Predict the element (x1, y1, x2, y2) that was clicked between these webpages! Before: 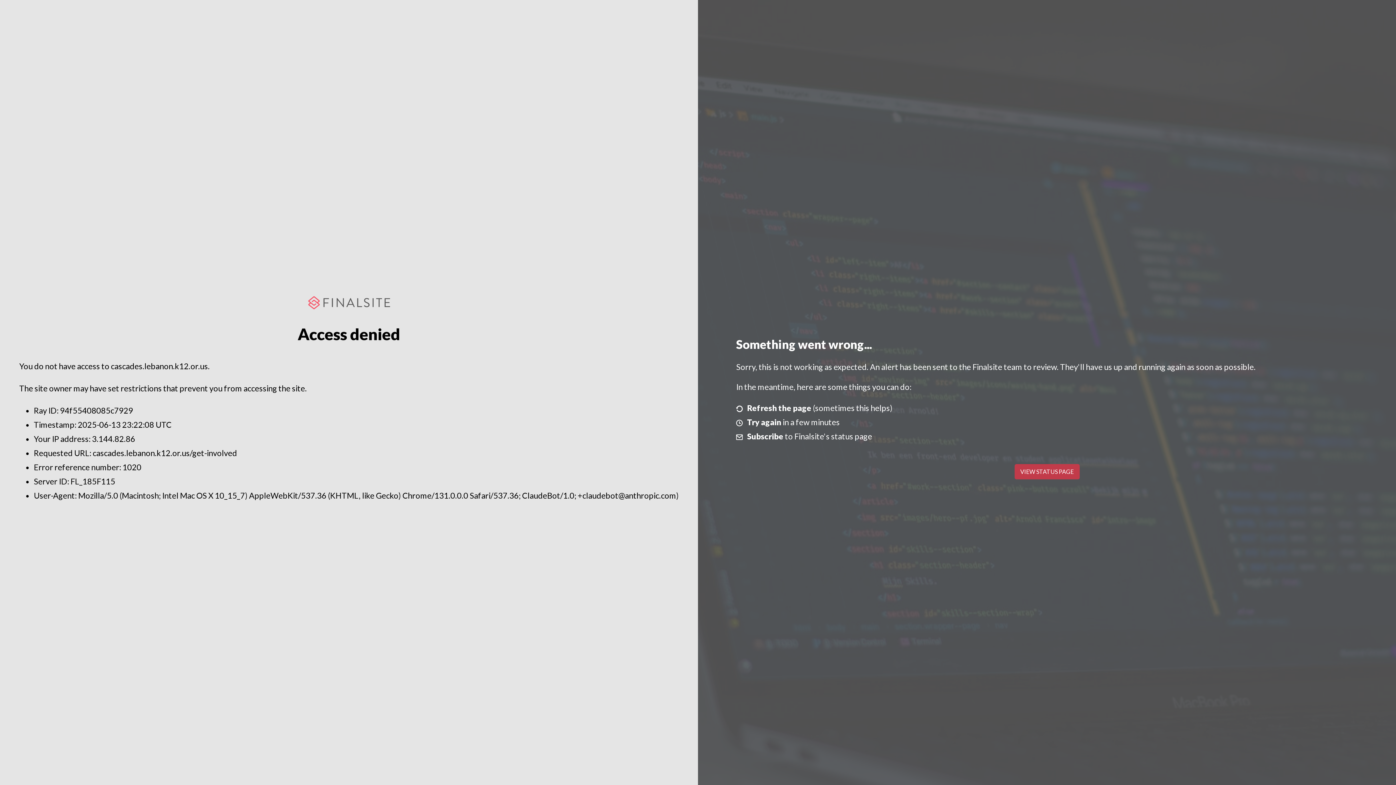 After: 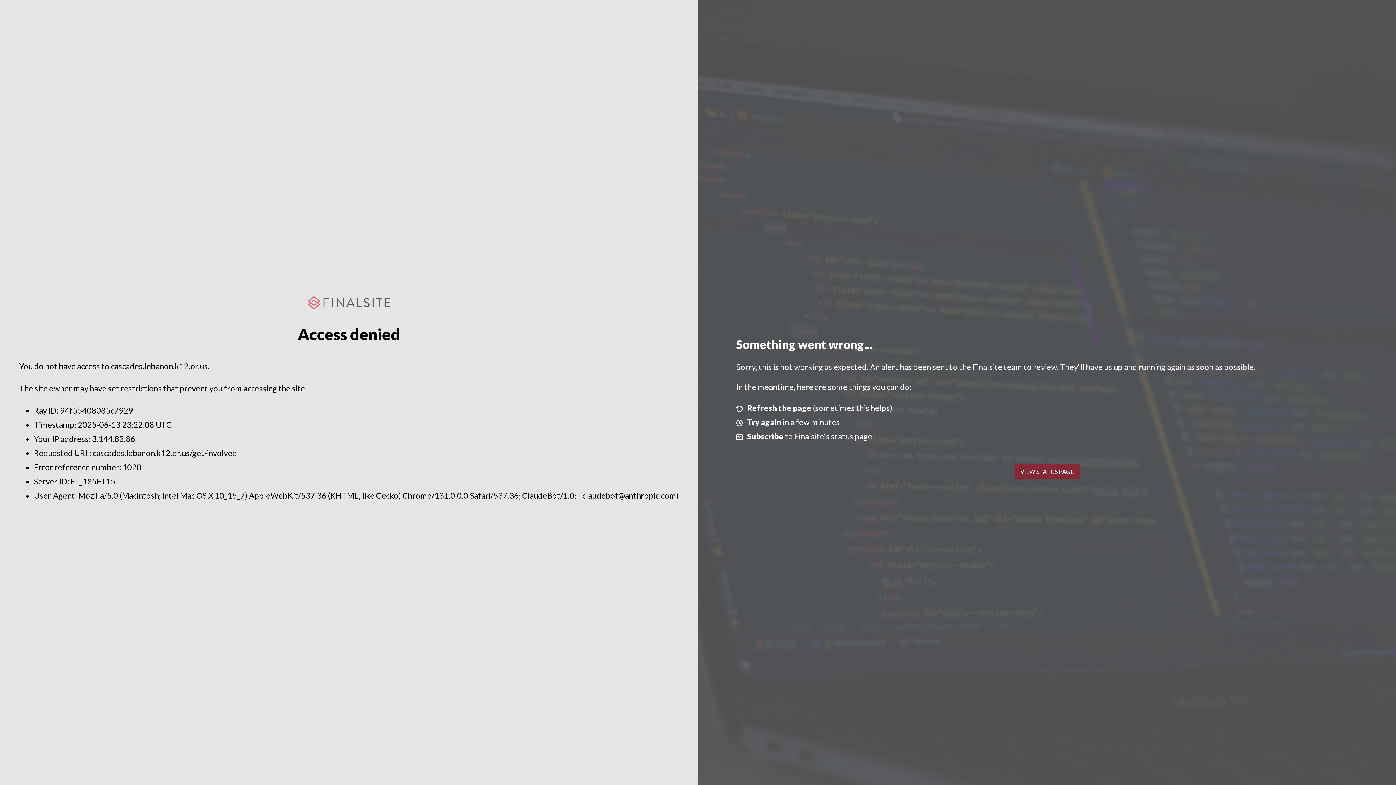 Action: bbox: (1014, 464, 1079, 479) label: VIEW STATUS PAGE